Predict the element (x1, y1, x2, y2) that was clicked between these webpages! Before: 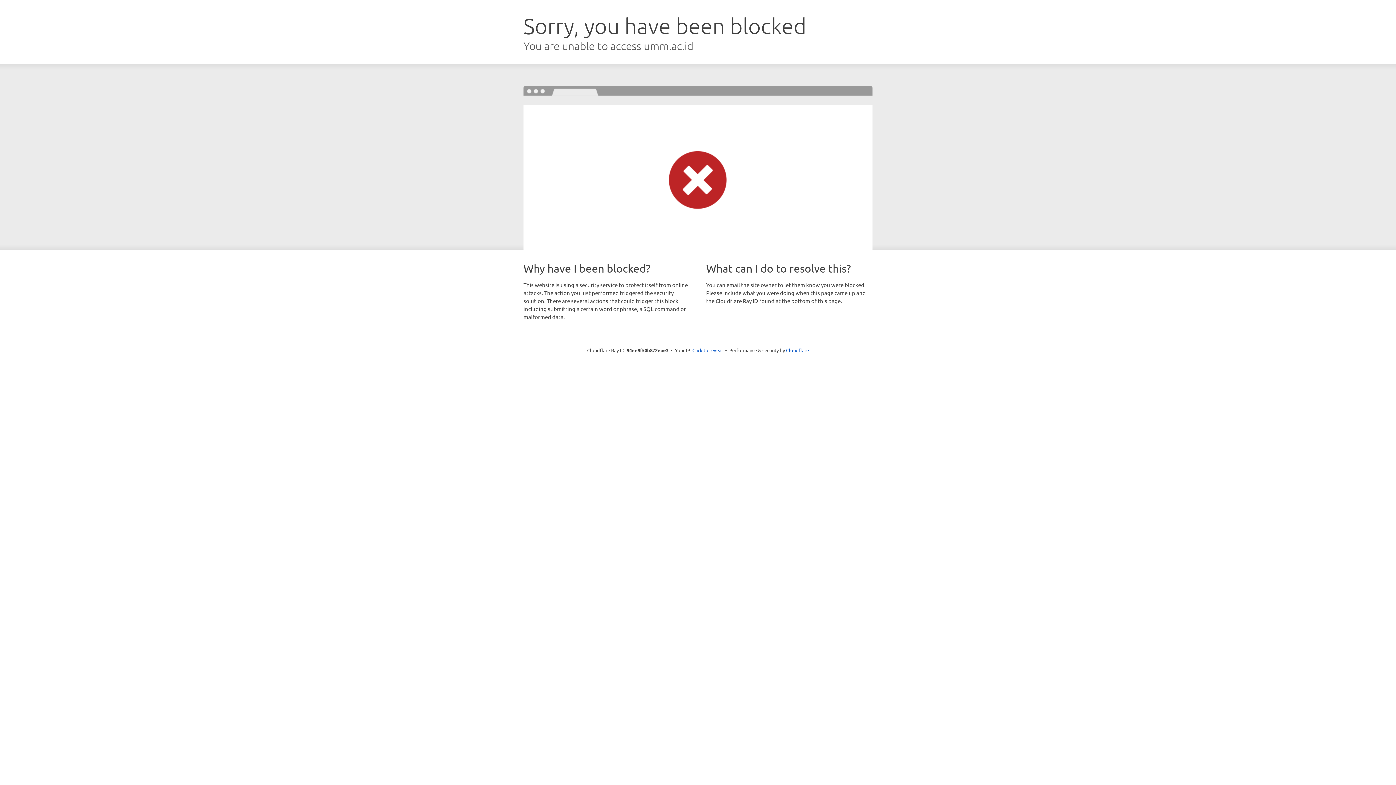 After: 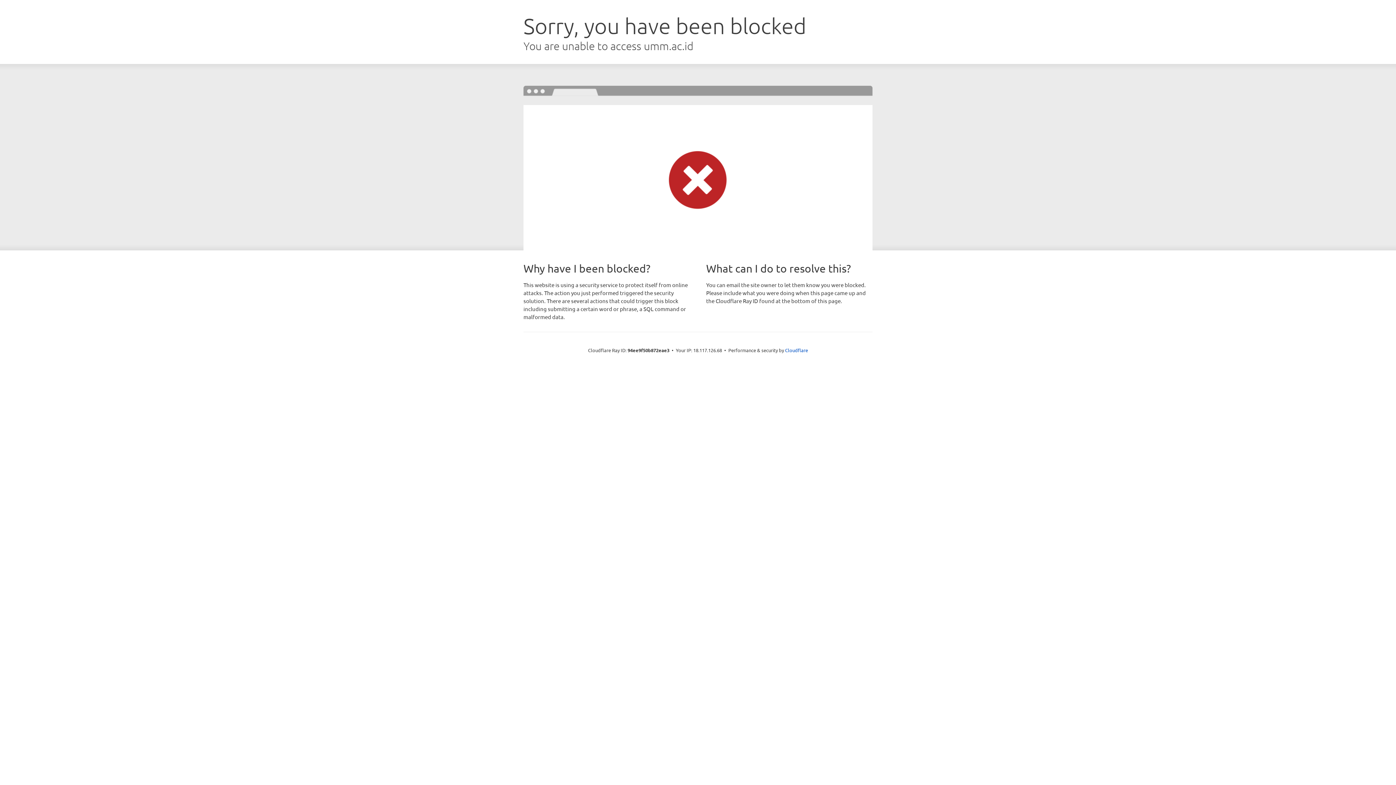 Action: bbox: (692, 346, 723, 353) label: Click to reveal